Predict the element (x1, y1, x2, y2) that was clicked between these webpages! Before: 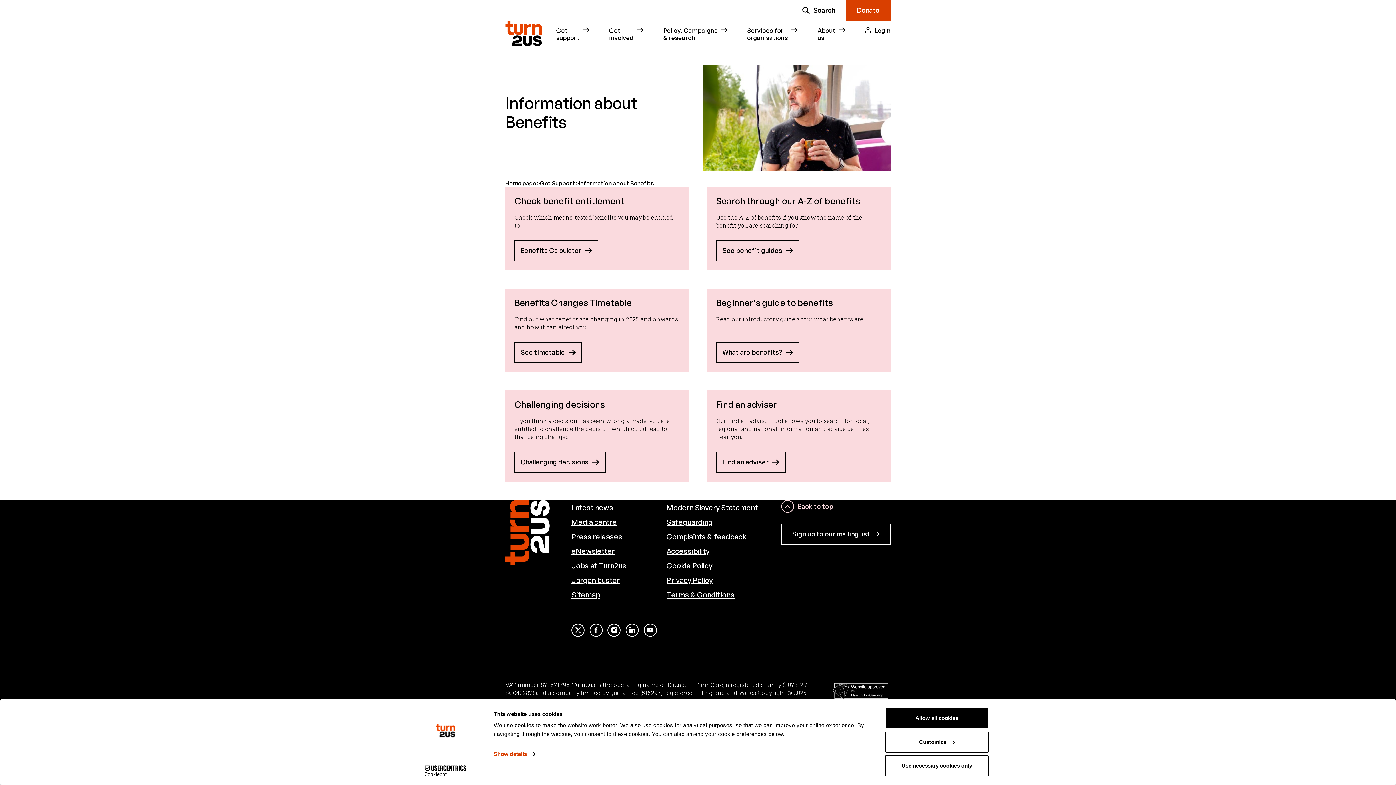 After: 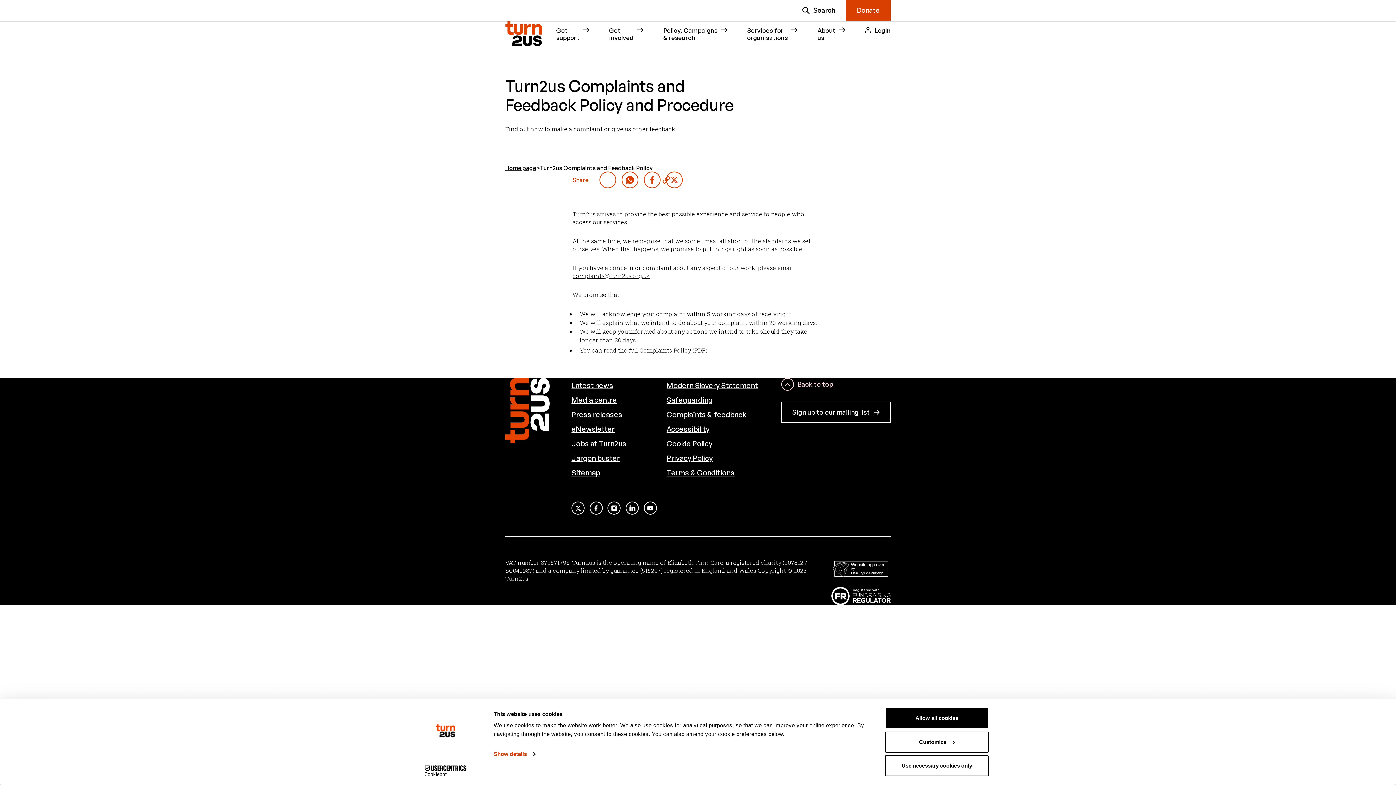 Action: bbox: (666, 532, 746, 541) label: Complaints & feedback